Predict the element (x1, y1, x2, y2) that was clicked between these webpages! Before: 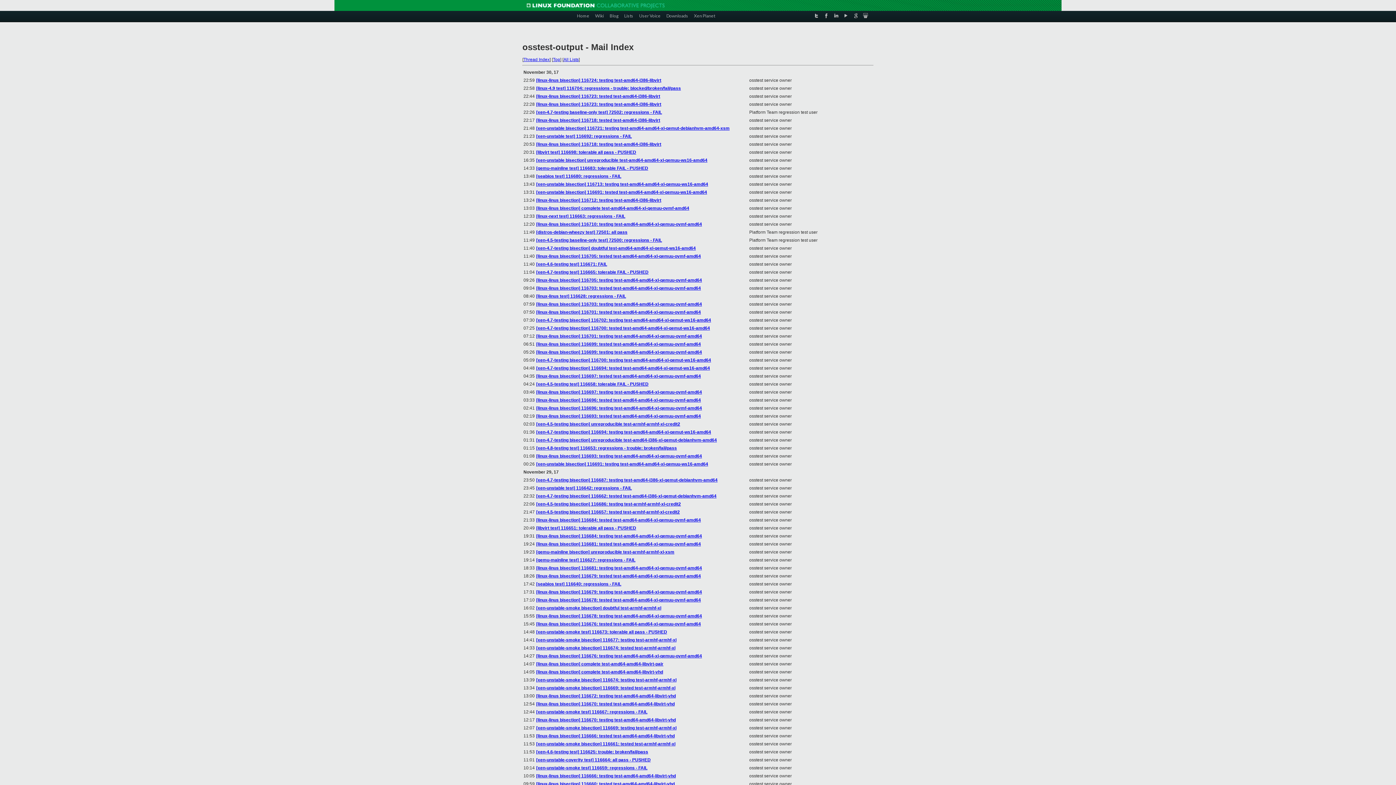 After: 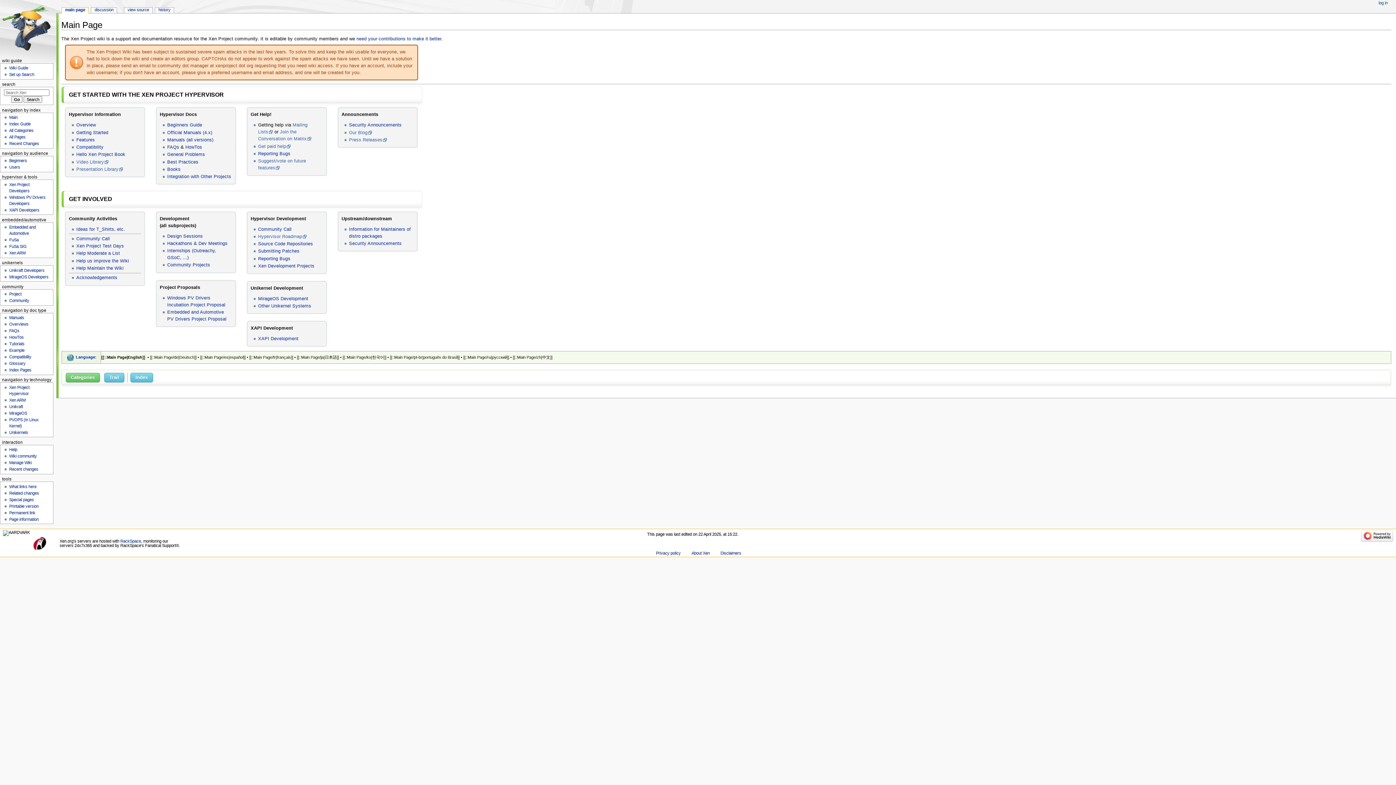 Action: bbox: (595, 10, 604, 20) label: Wiki